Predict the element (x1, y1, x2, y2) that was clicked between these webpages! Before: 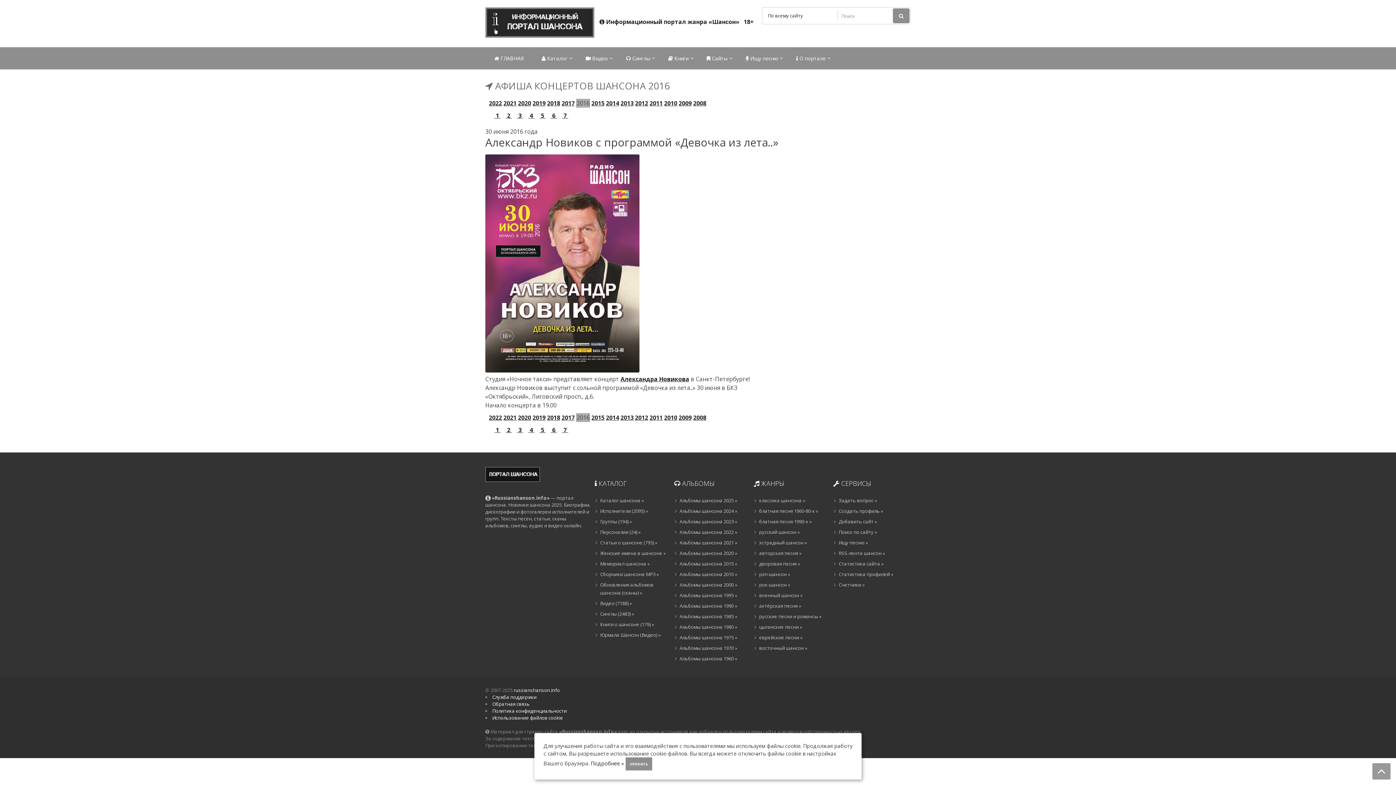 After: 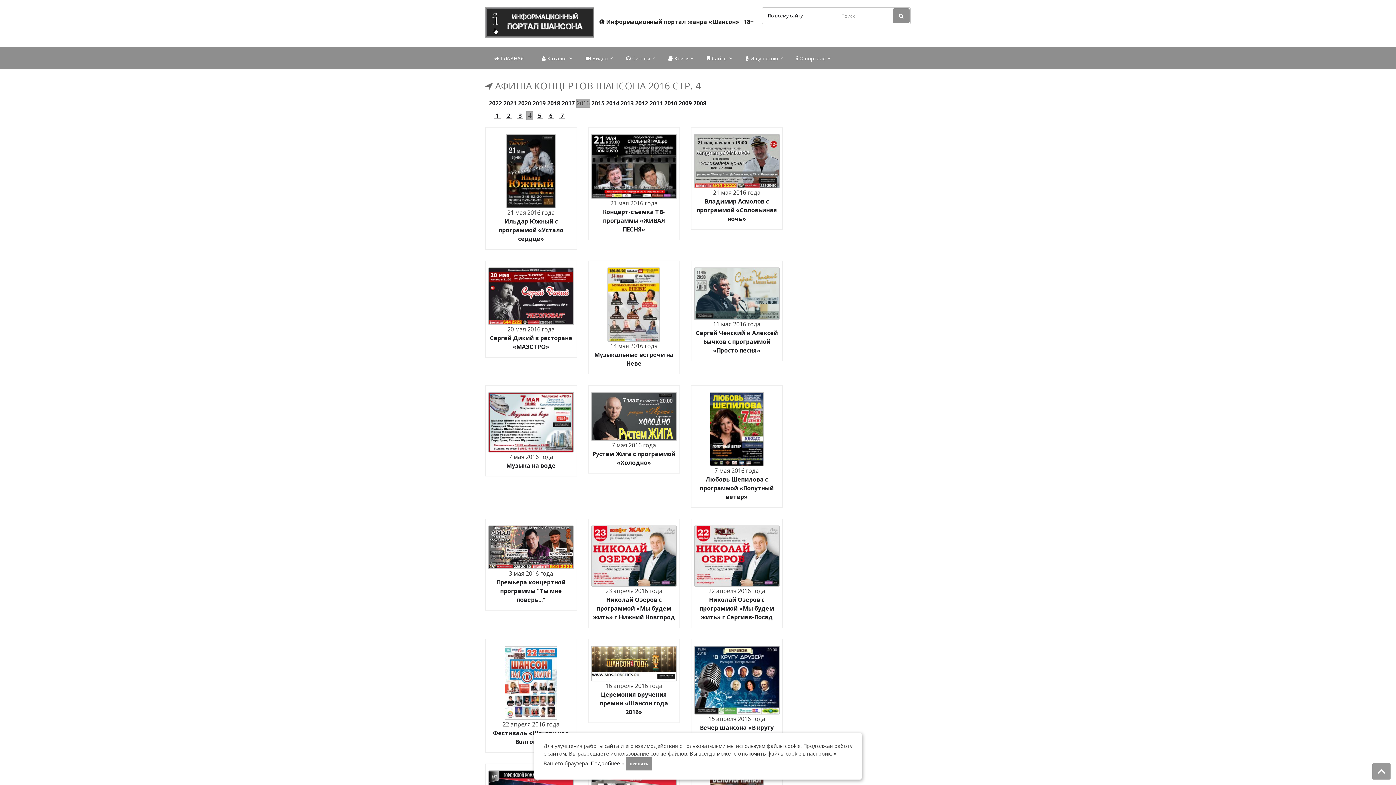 Action: label:  4  bbox: (526, 111, 536, 119)